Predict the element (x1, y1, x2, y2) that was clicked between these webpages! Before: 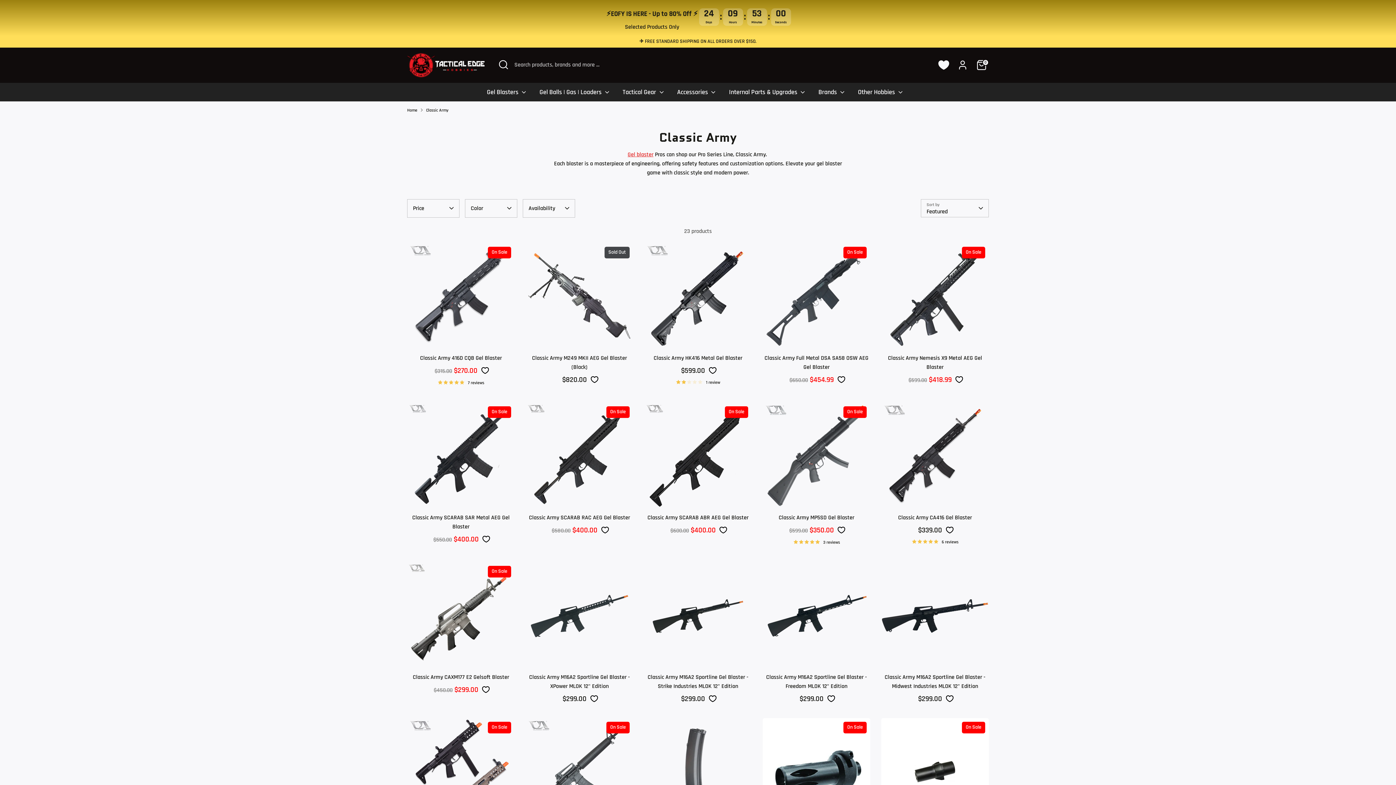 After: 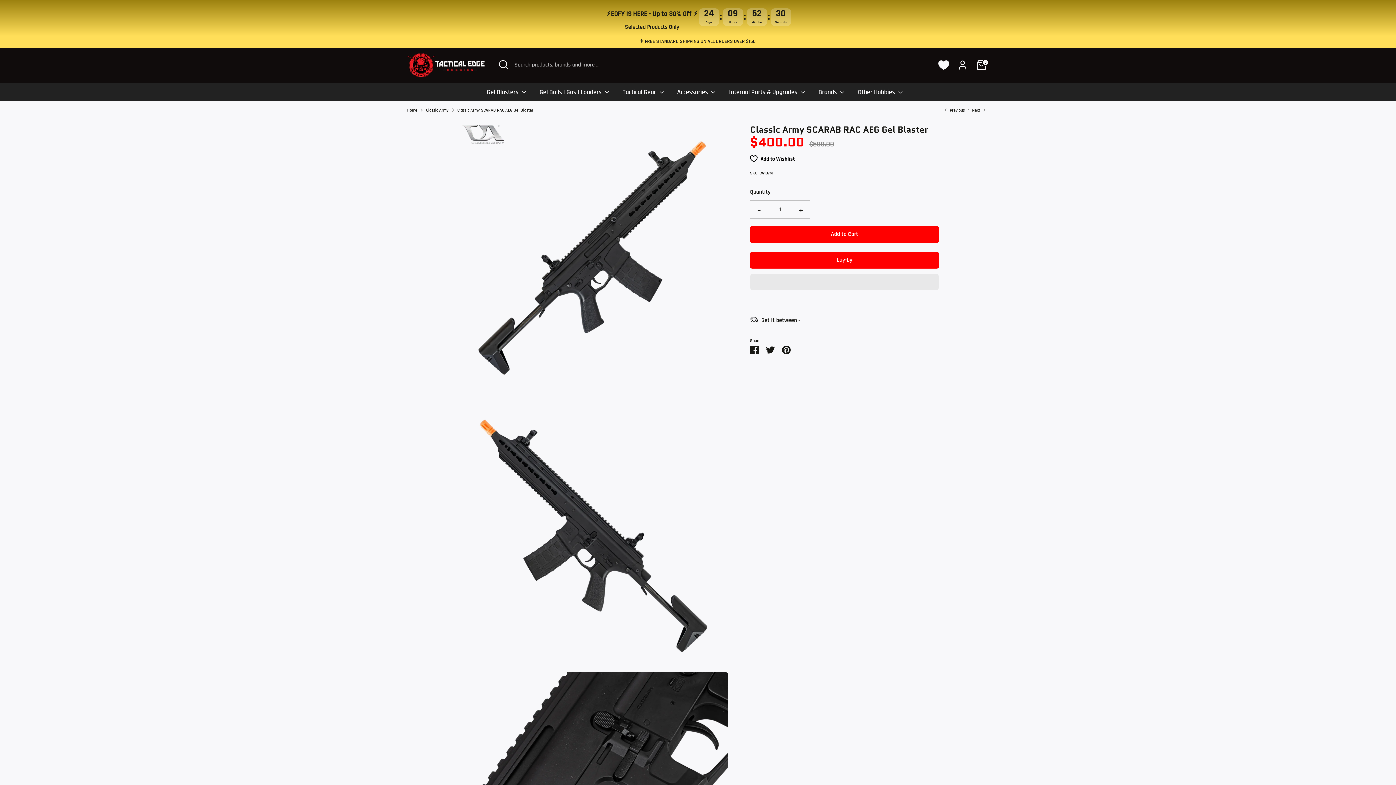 Action: bbox: (525, 402, 633, 510)